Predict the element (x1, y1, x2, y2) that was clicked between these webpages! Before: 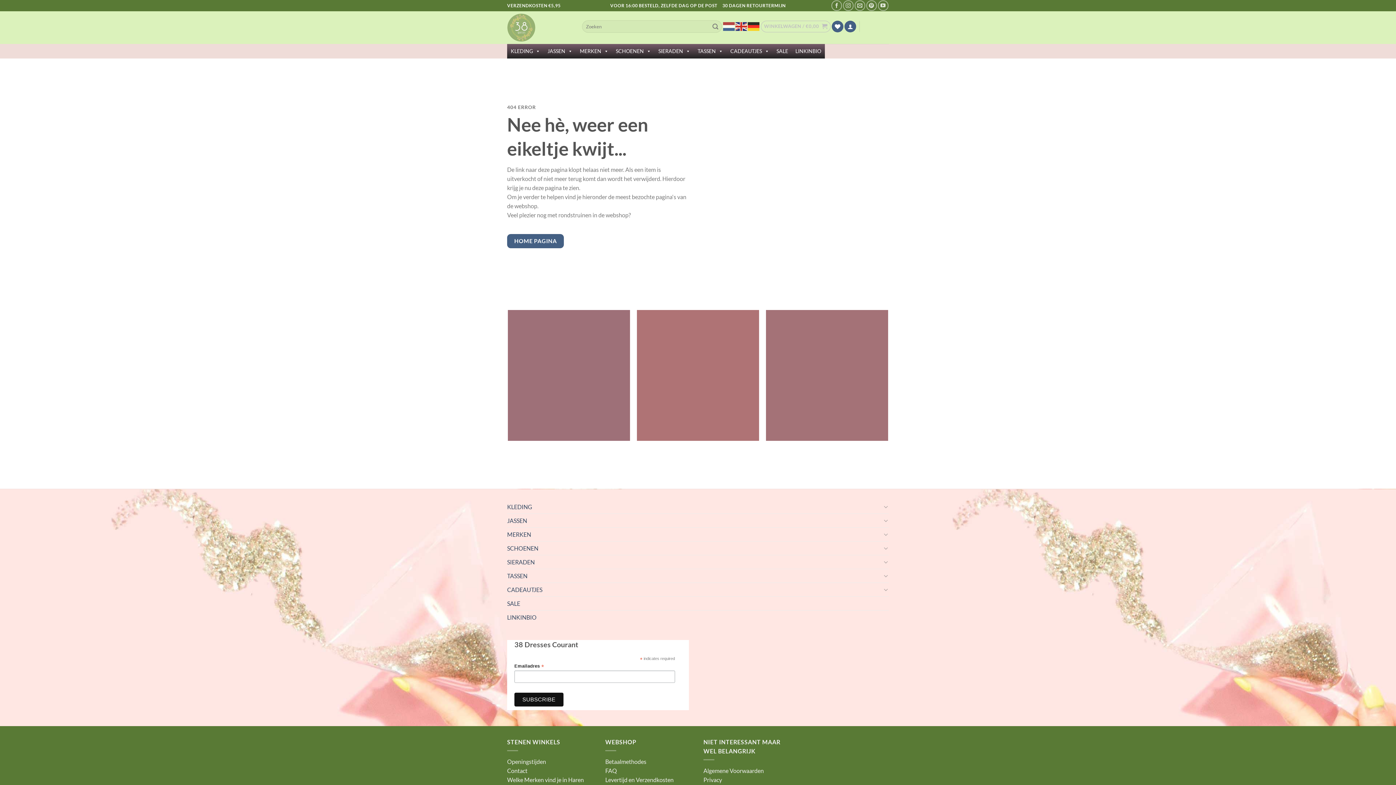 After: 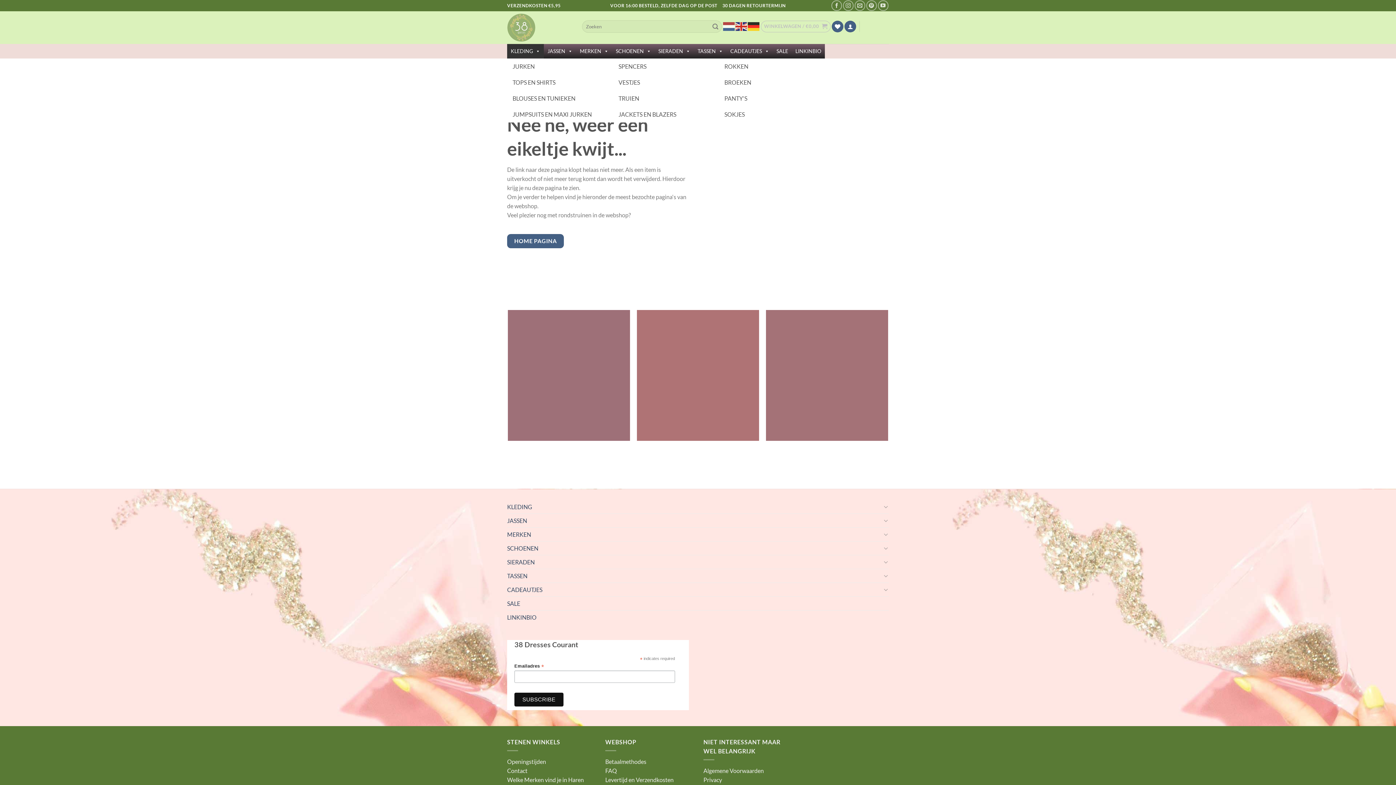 Action: label: KLEDING bbox: (507, 44, 544, 58)